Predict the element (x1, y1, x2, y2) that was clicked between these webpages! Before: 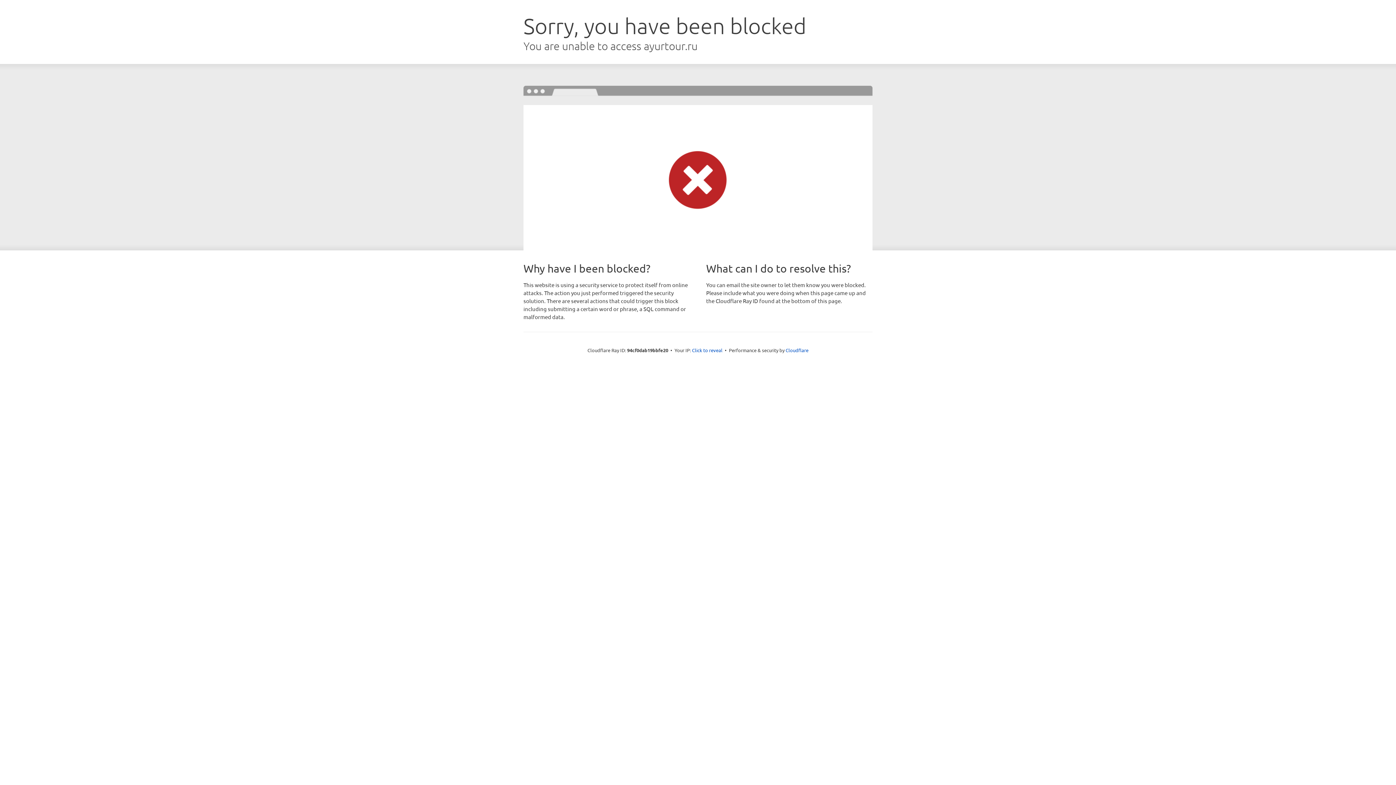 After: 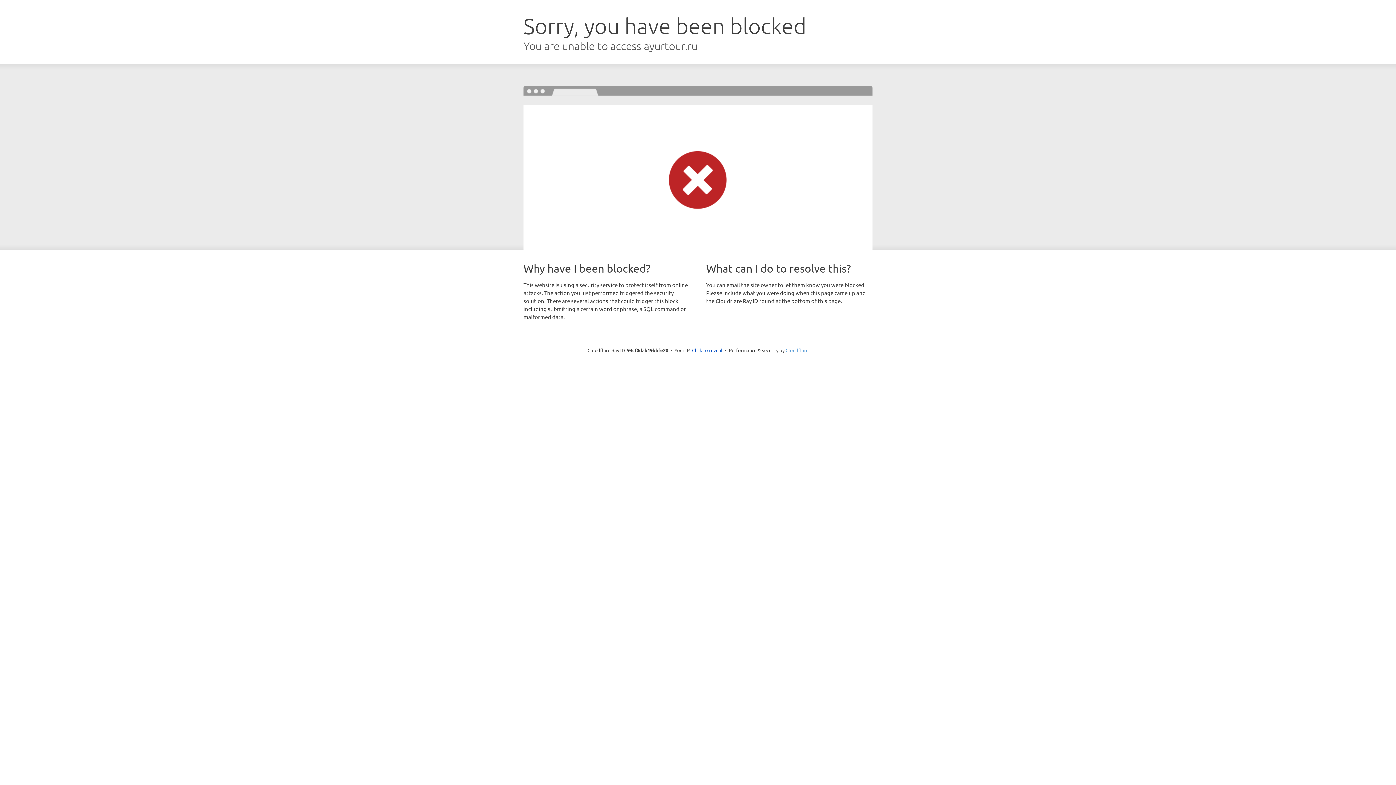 Action: bbox: (785, 347, 808, 353) label: Cloudflare